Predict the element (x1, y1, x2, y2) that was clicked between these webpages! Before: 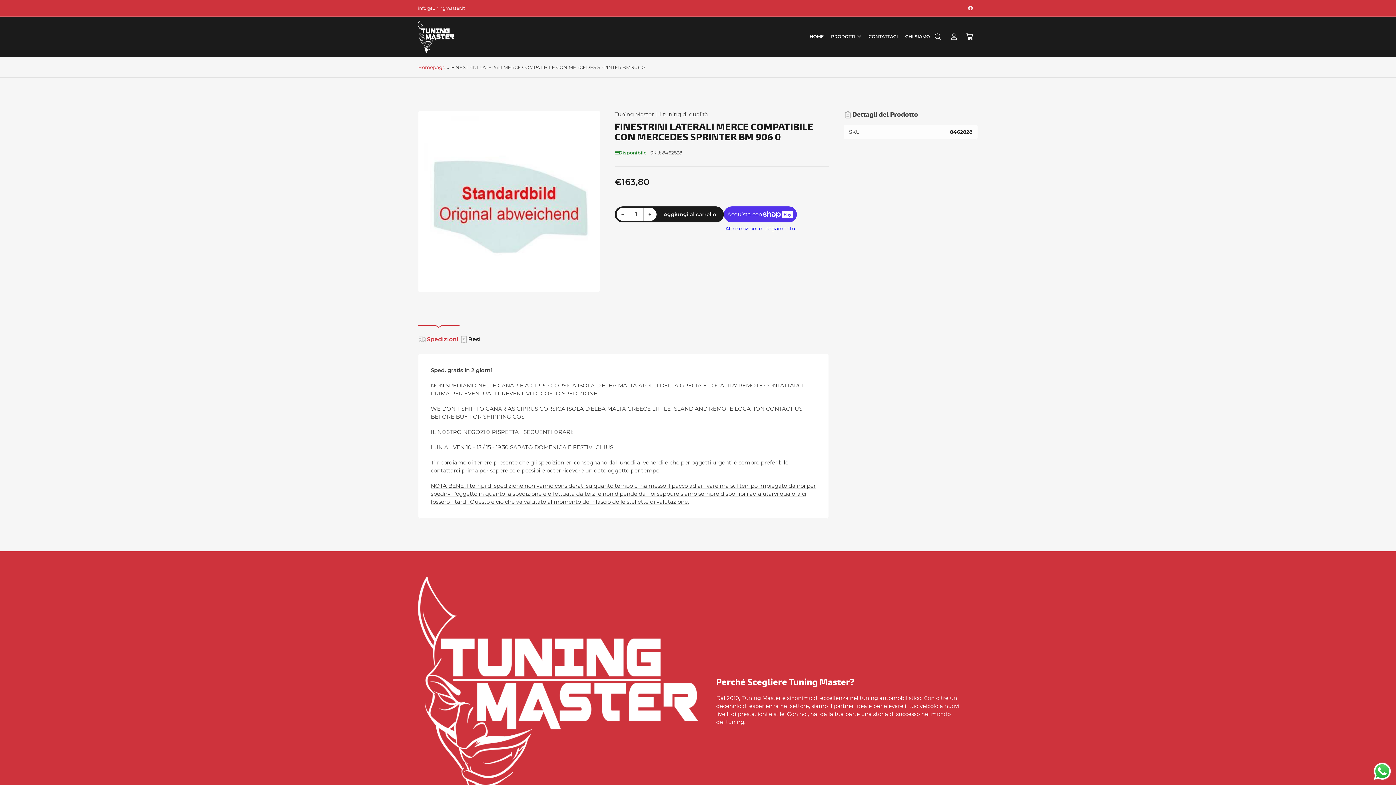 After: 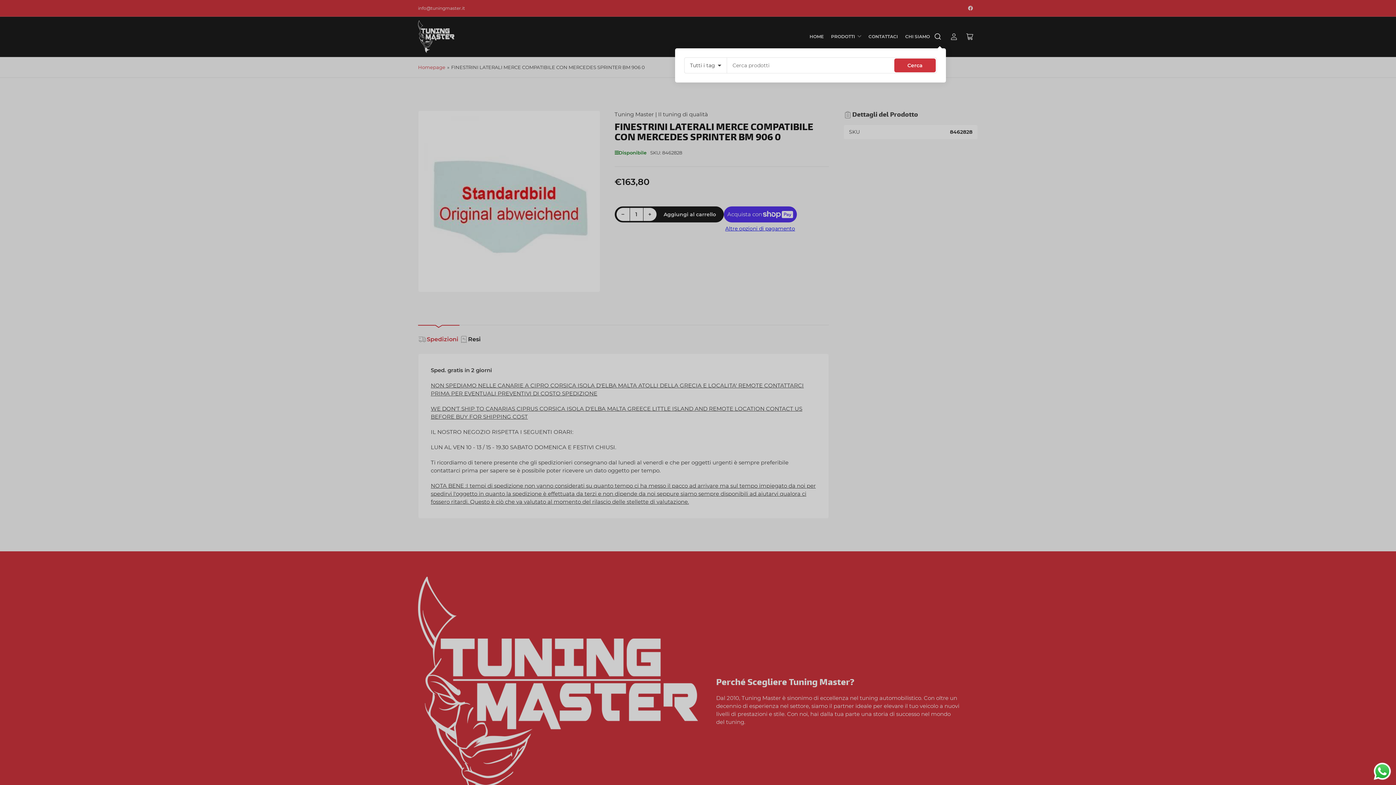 Action: bbox: (930, 28, 946, 44) label: Cerca